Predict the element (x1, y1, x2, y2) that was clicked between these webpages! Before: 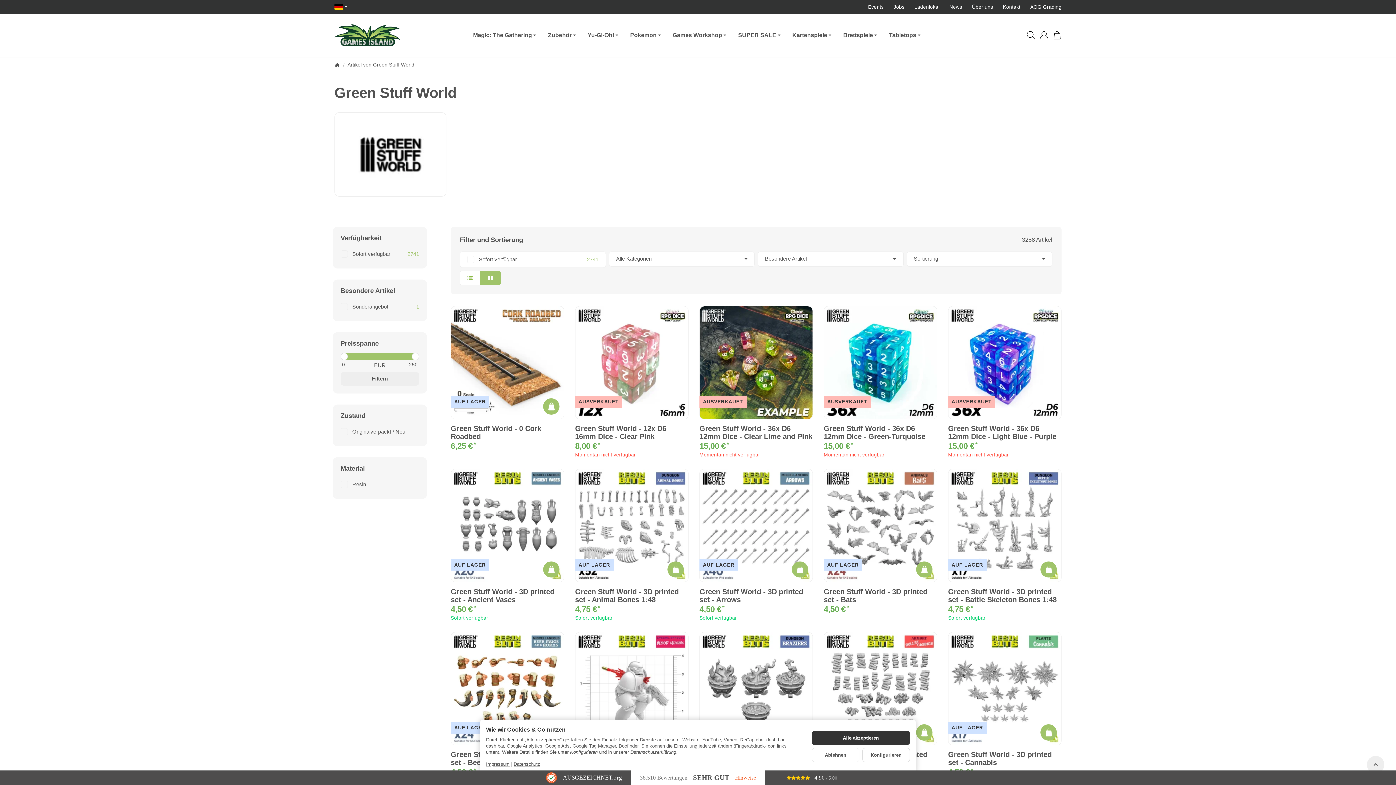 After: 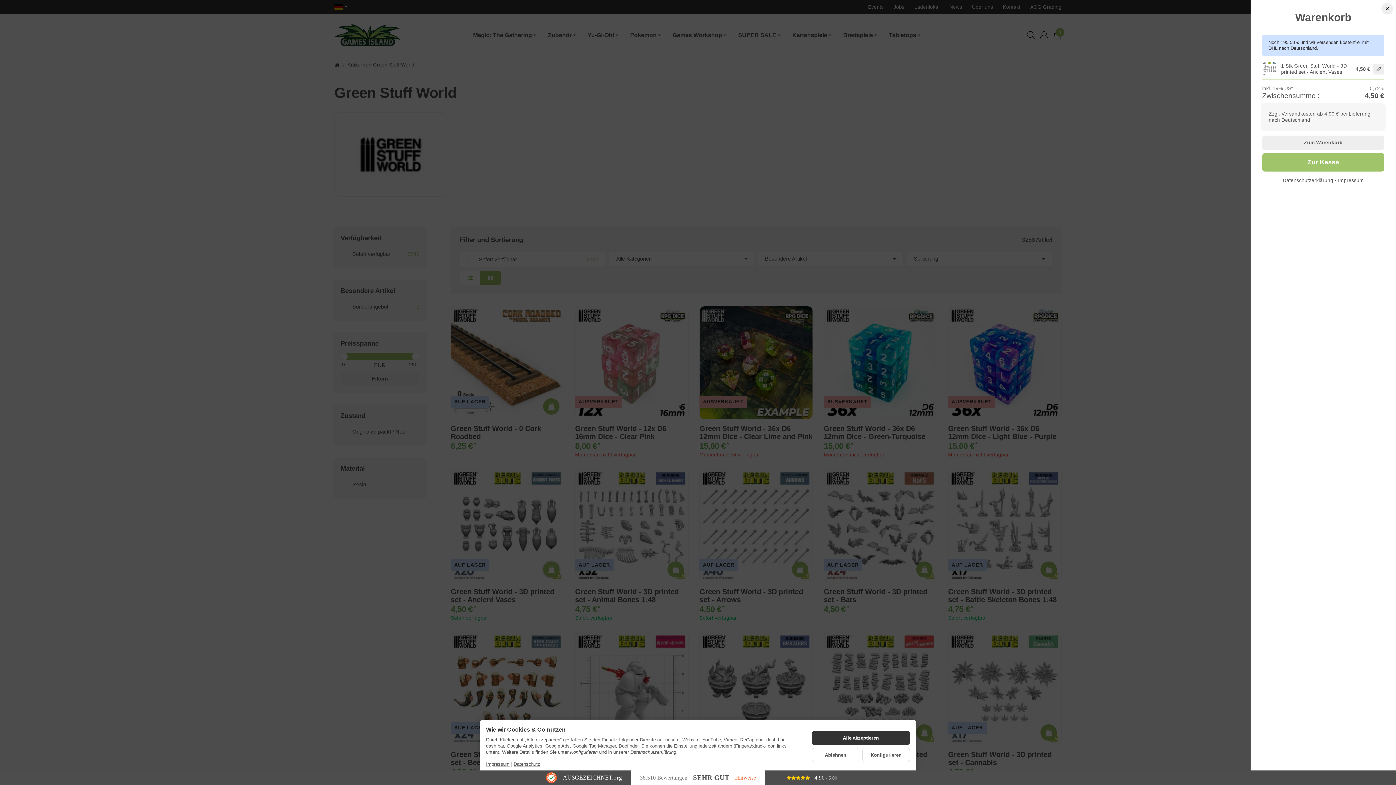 Action: bbox: (543, 561, 559, 577)